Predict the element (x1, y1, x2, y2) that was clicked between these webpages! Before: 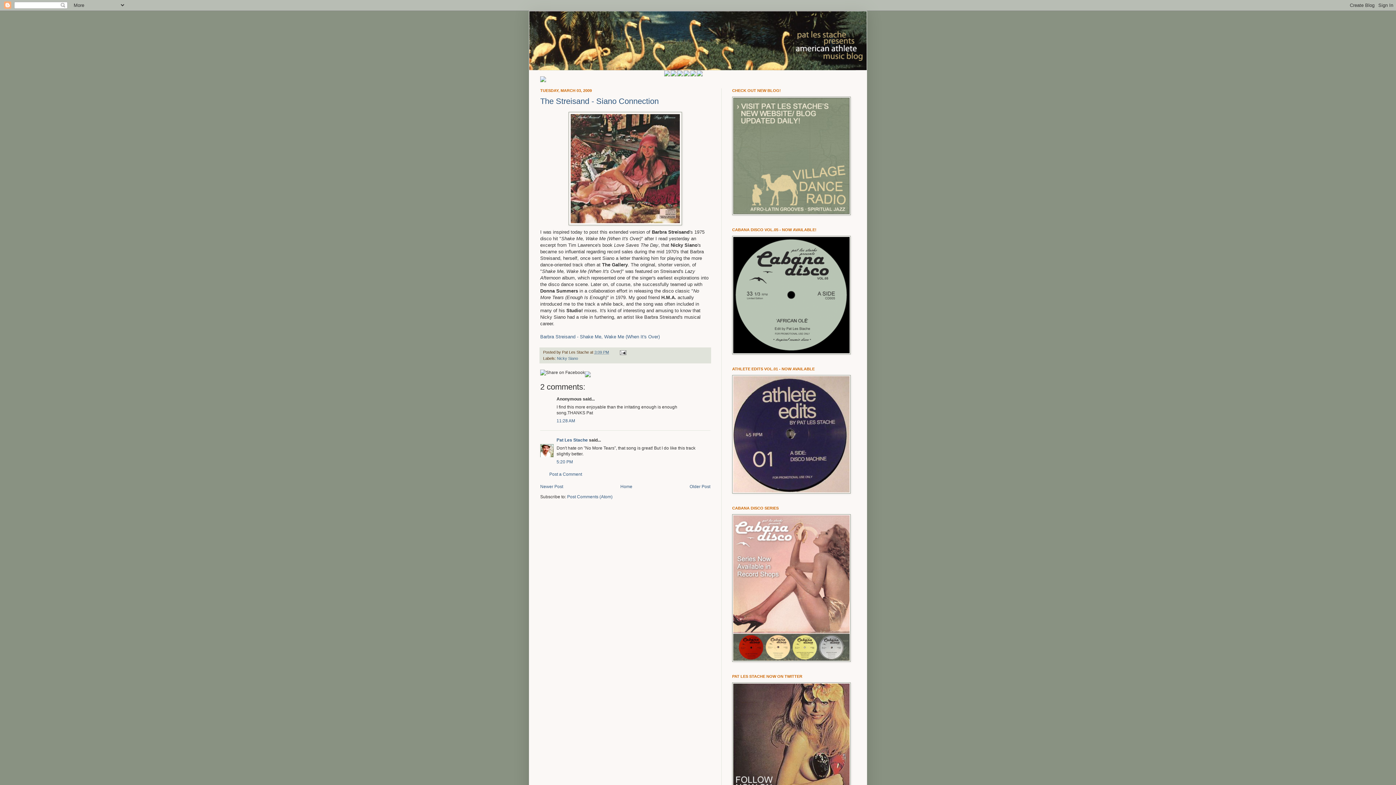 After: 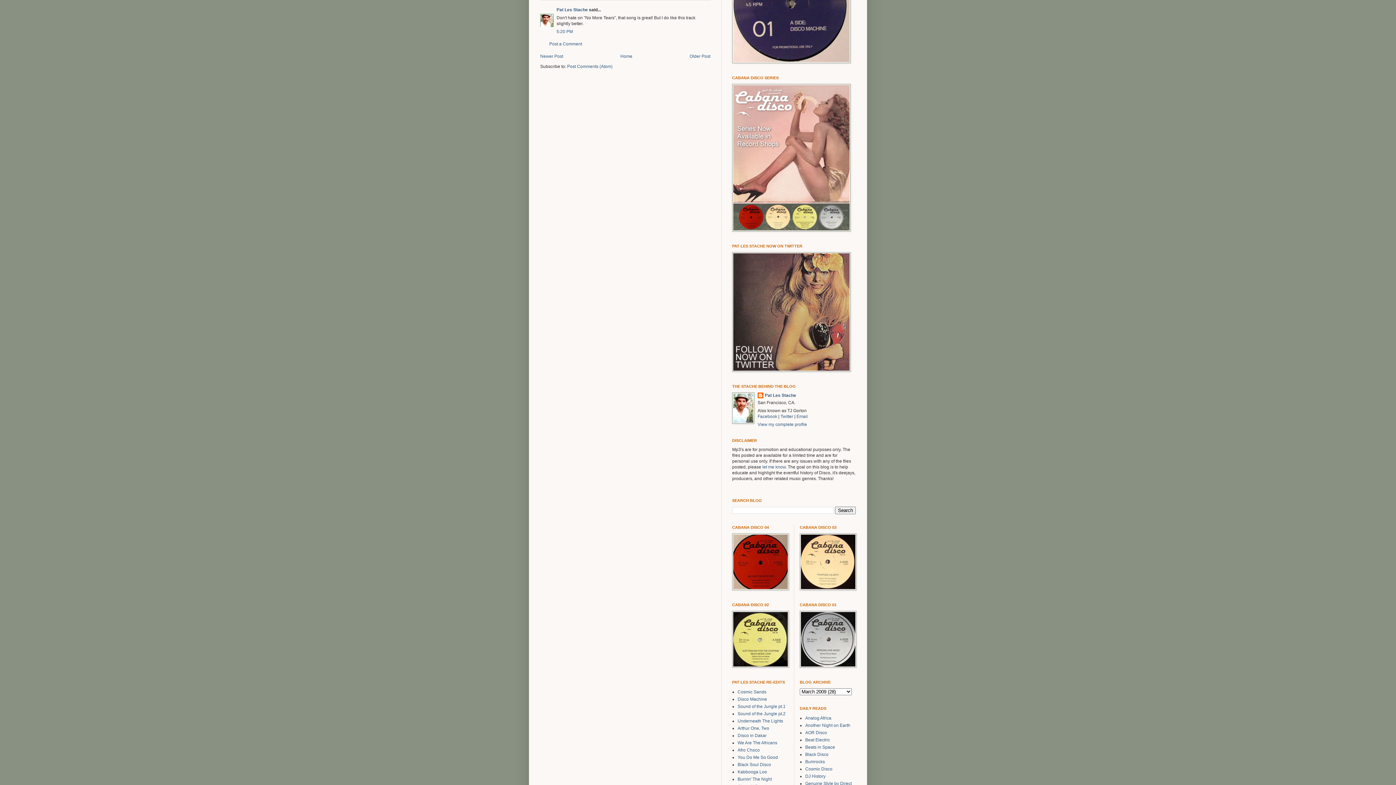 Action: bbox: (556, 459, 573, 464) label: 5:20 PM